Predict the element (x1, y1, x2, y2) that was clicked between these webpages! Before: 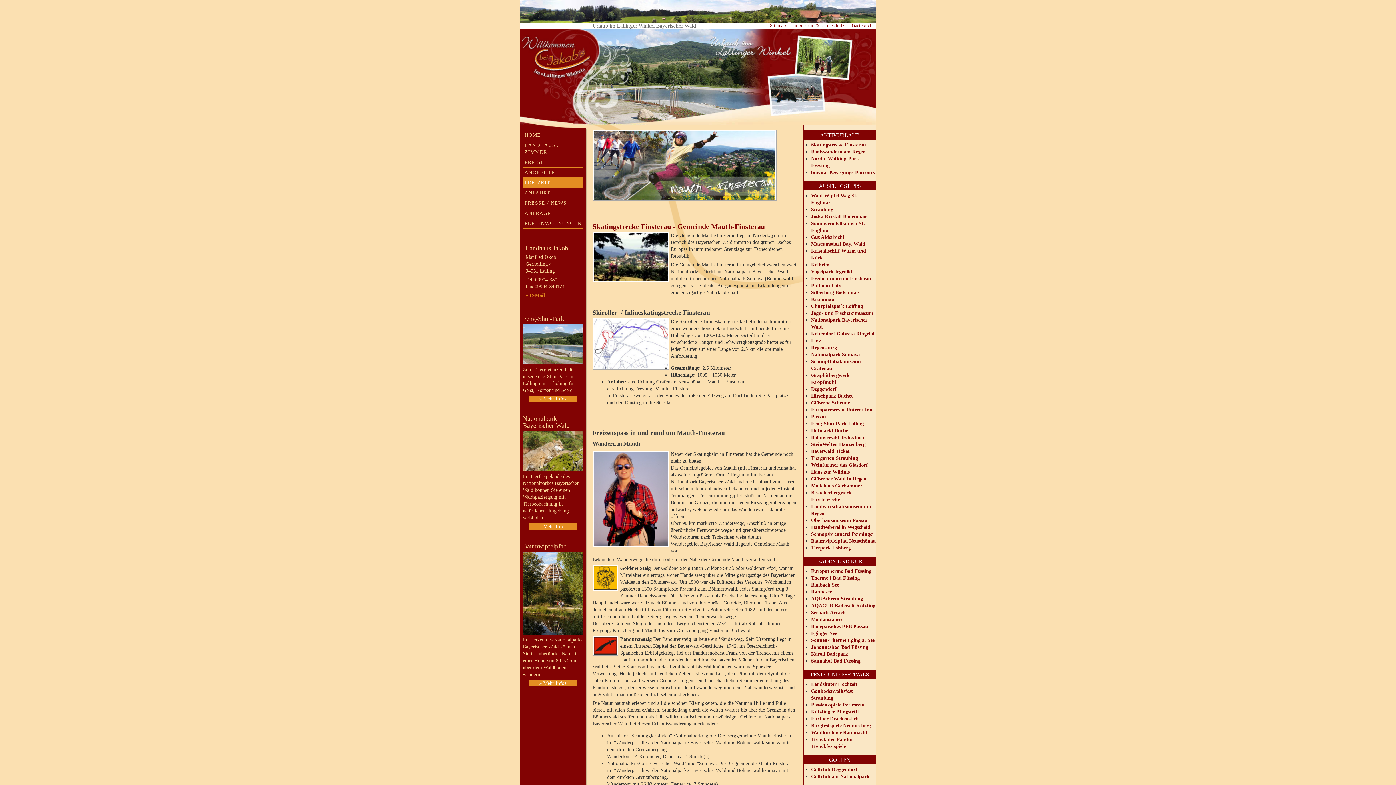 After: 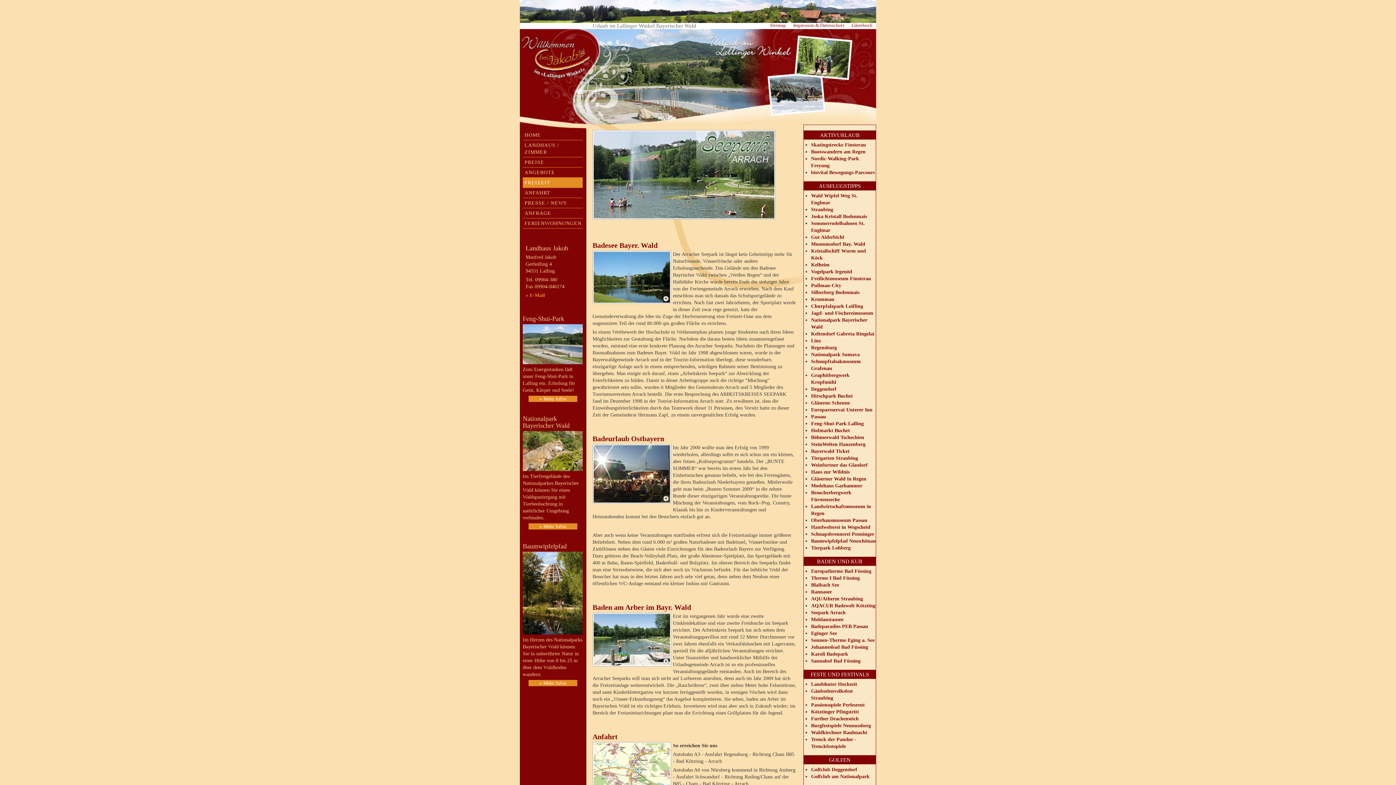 Action: label: Seepark Arrach bbox: (811, 610, 845, 615)